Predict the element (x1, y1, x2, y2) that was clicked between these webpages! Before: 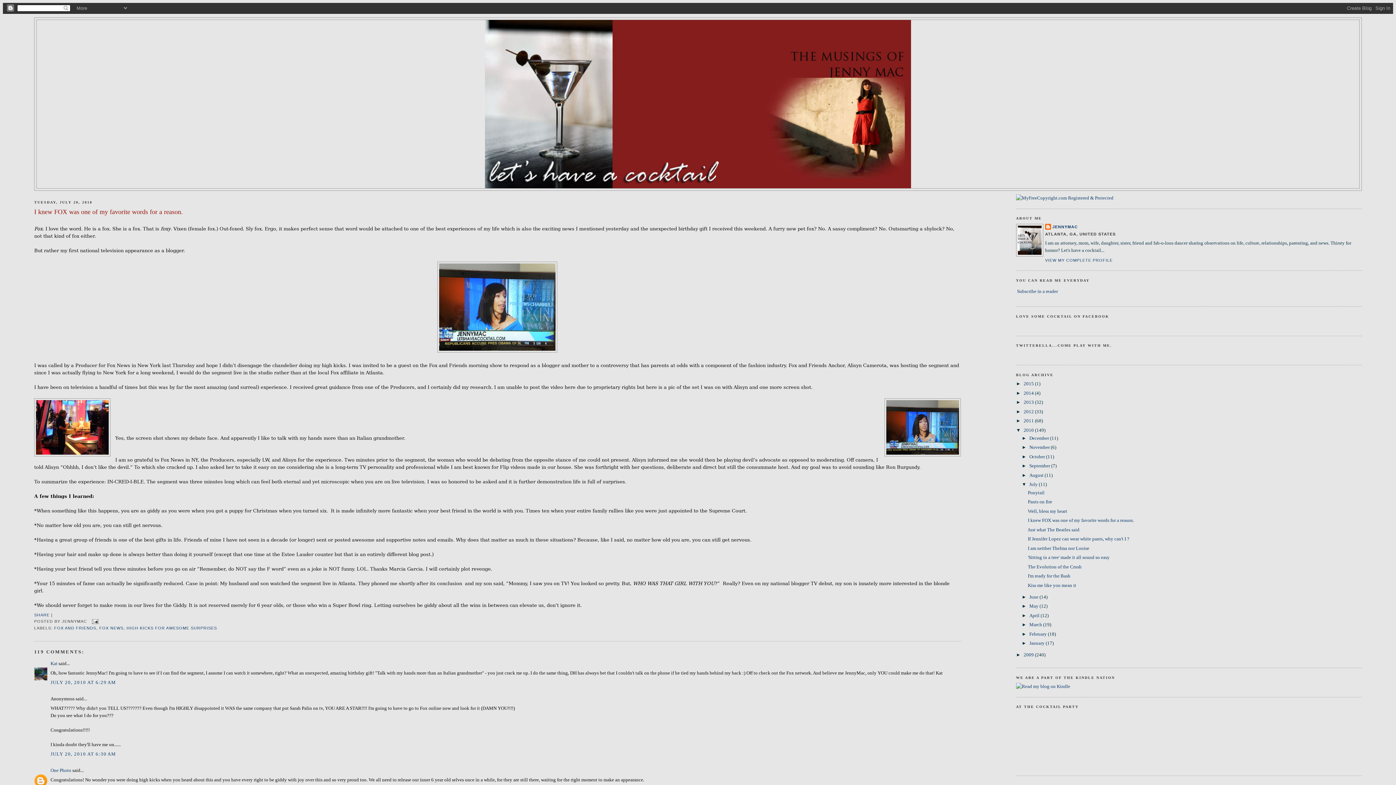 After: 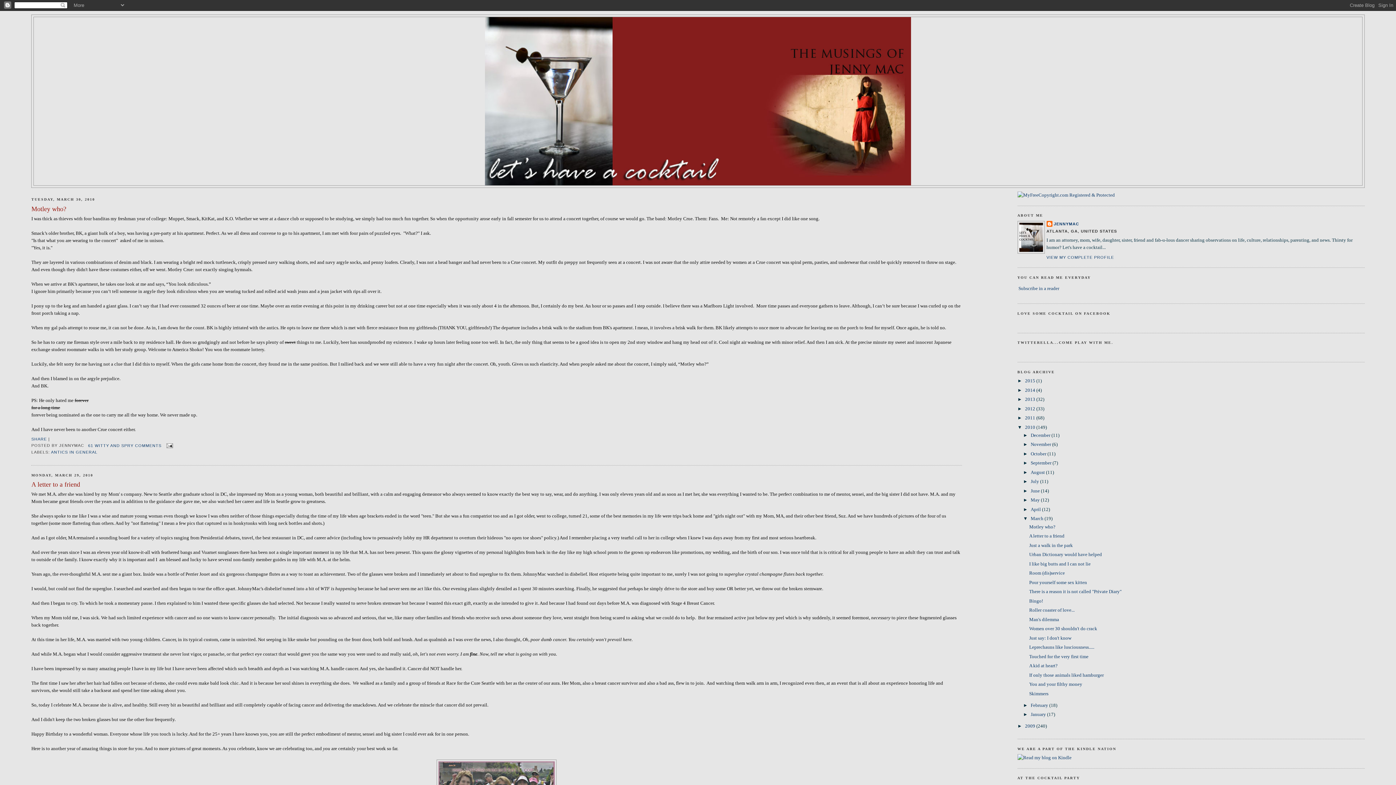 Action: bbox: (1029, 622, 1043, 627) label: March 